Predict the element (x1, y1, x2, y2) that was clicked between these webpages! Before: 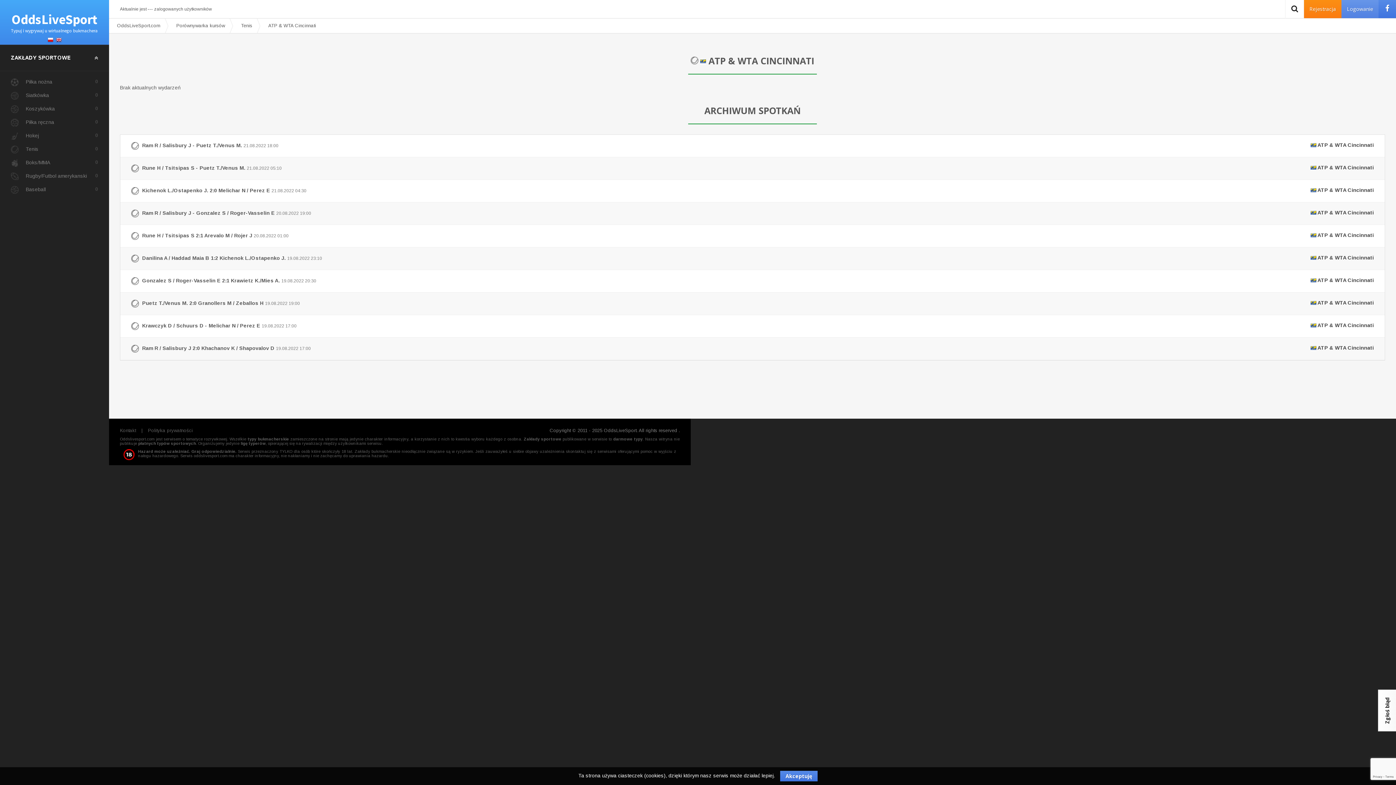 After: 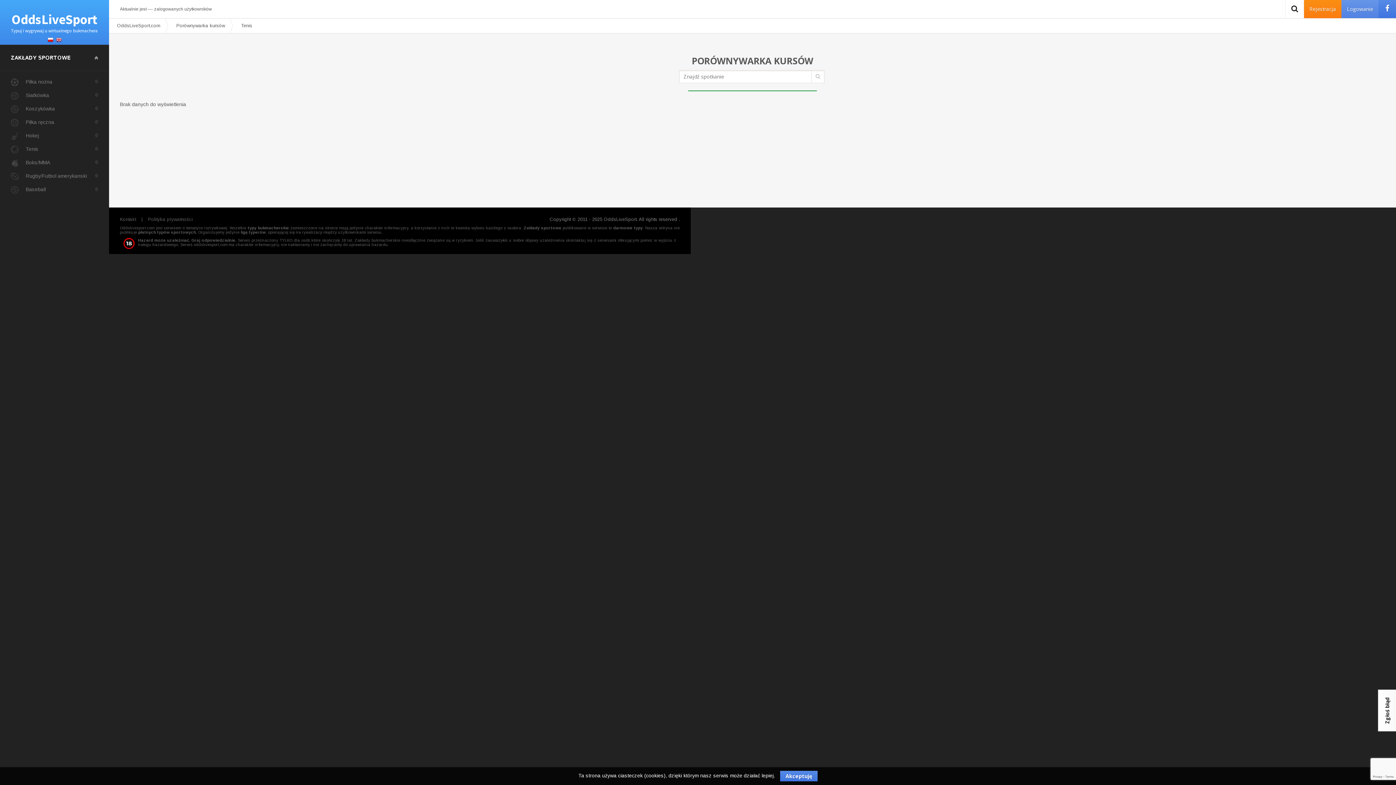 Action: bbox: (120, 202, 1385, 224) label:  Ram R / Salisbury J - Gonzalez S / Roger-Vasselin E 20.08.2022 19:00
 ATP & WTA Cincinnati